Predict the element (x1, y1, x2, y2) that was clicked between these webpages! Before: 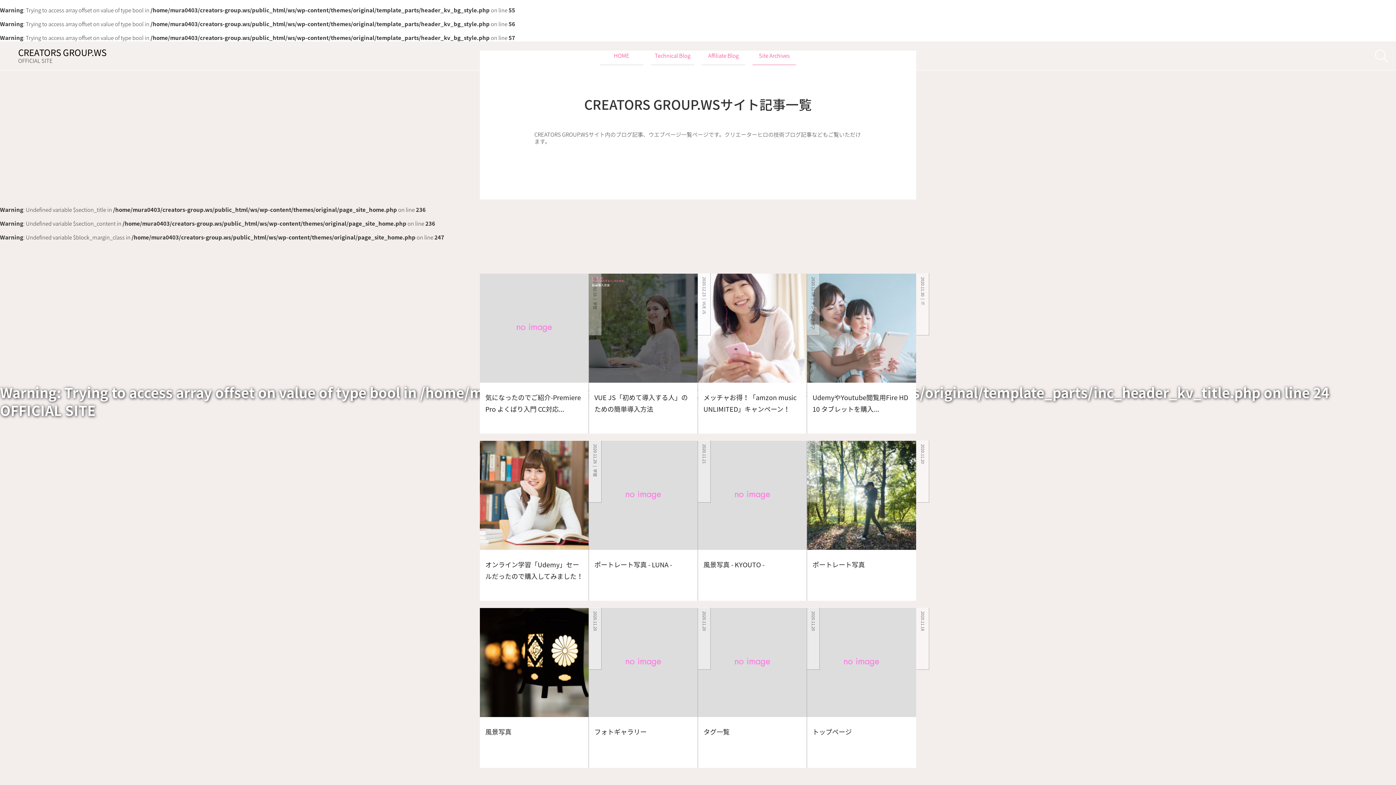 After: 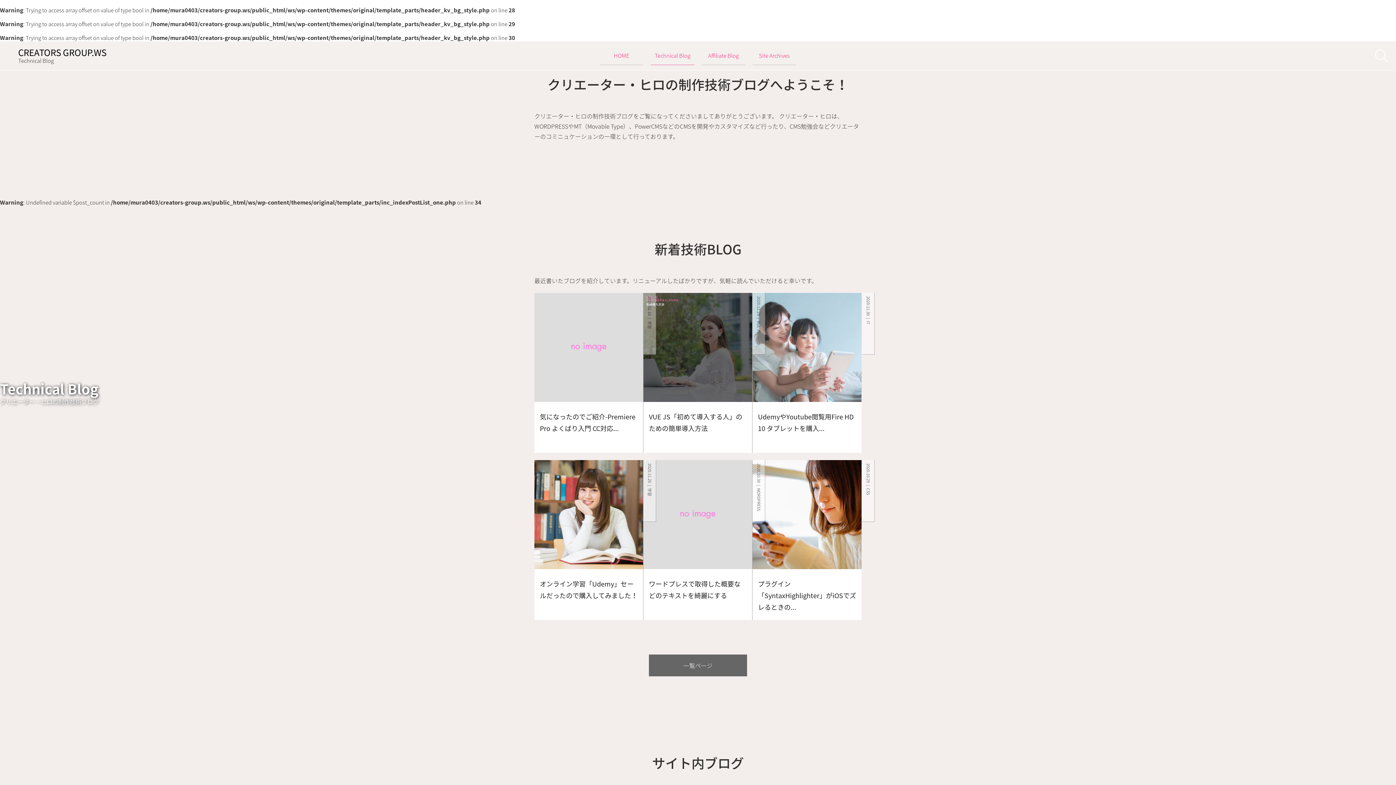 Action: label: Technical Blog bbox: (650, 46, 694, 64)